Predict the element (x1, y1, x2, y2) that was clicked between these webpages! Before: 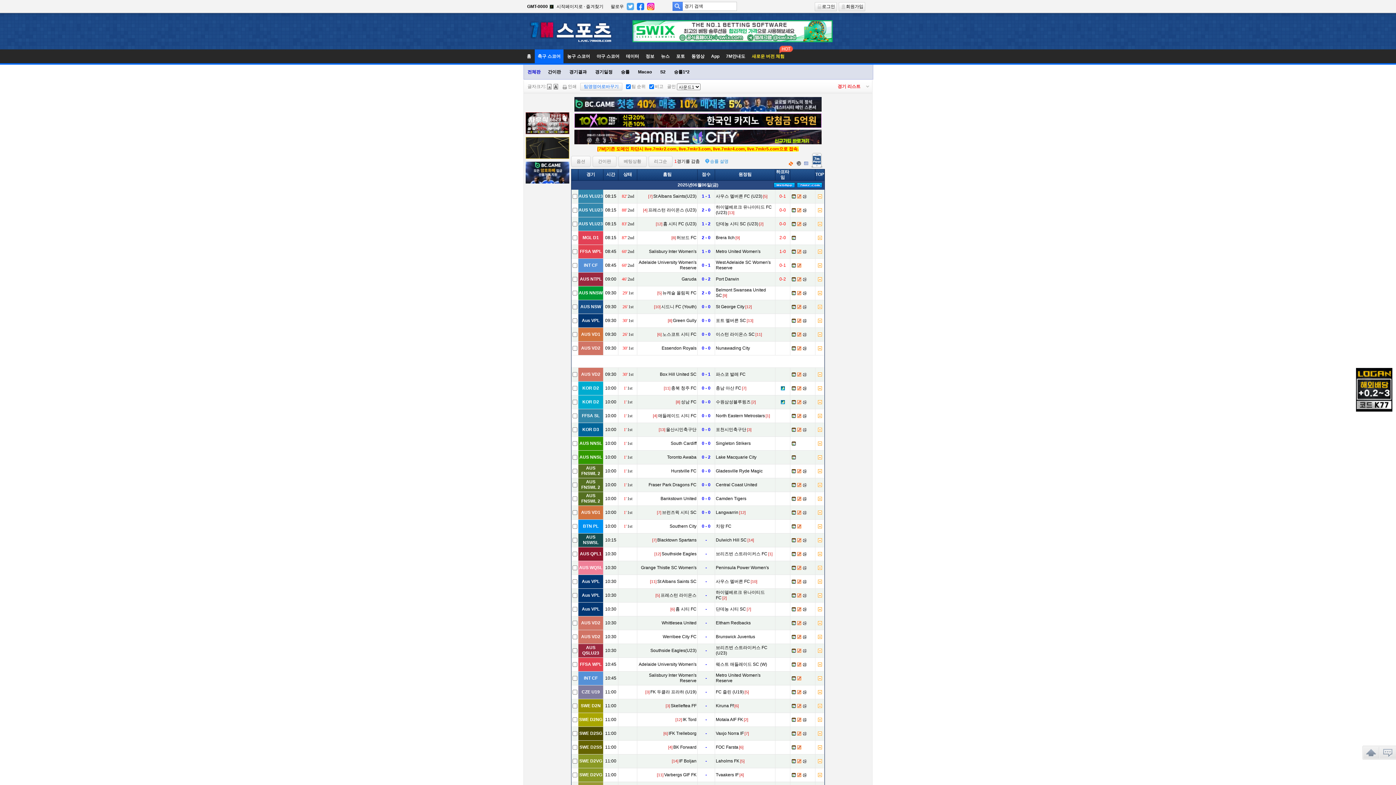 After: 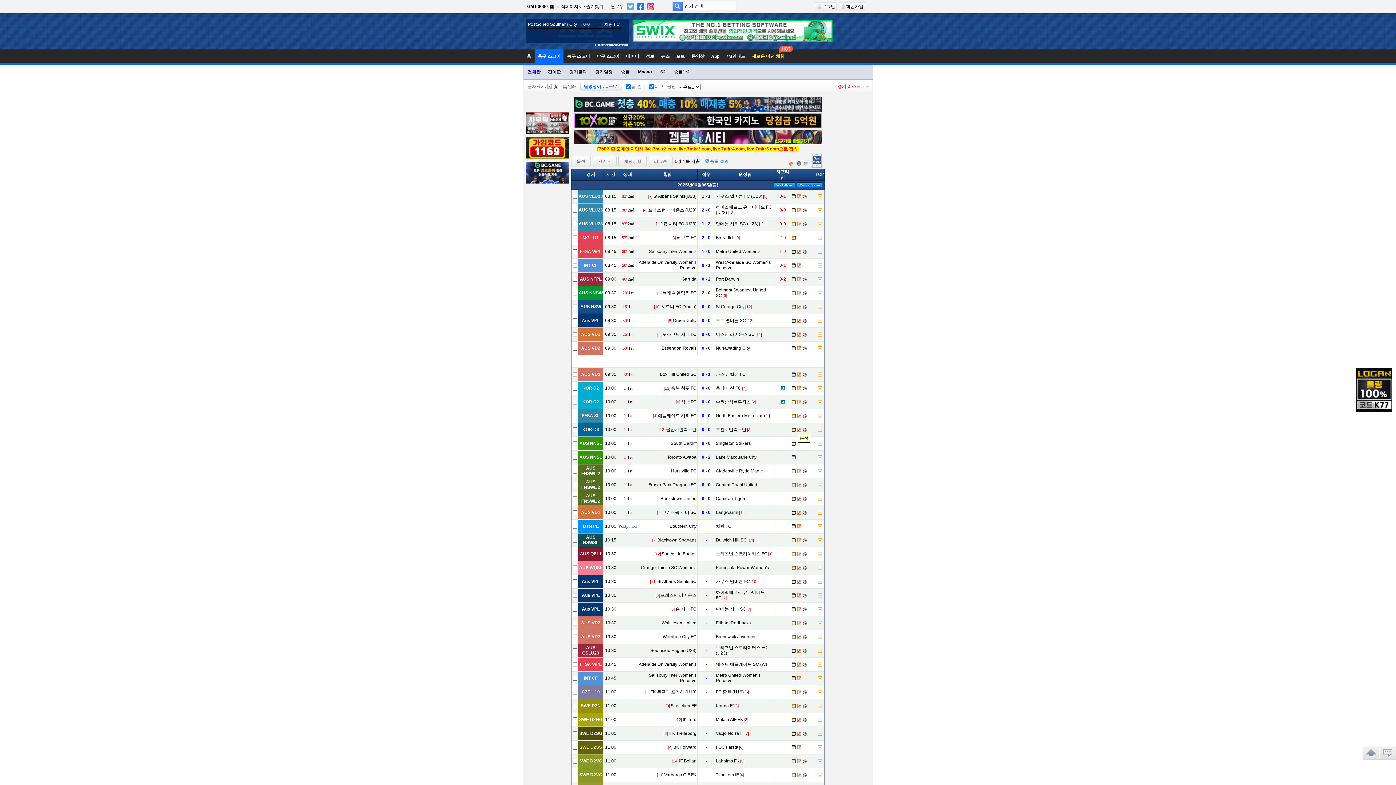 Action: bbox: (792, 426, 796, 432)